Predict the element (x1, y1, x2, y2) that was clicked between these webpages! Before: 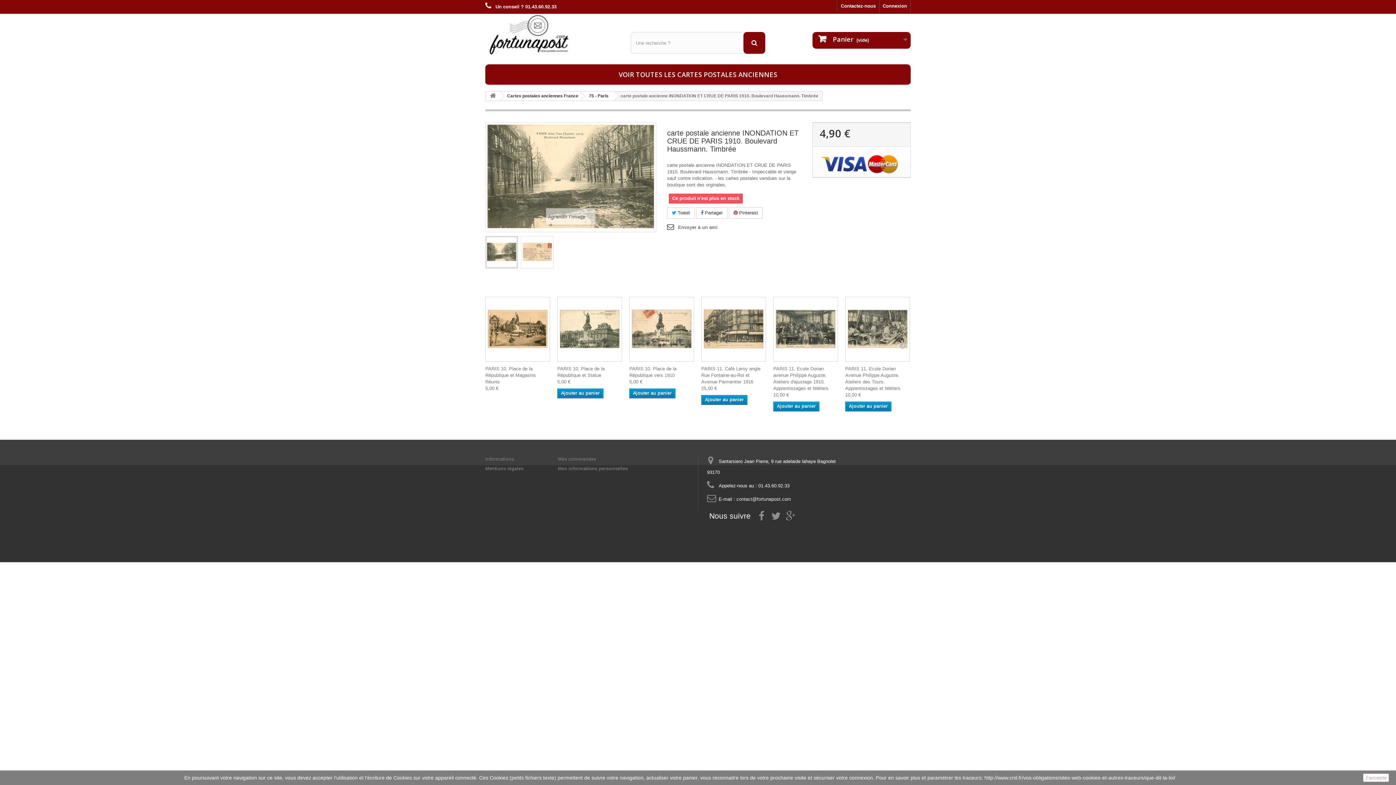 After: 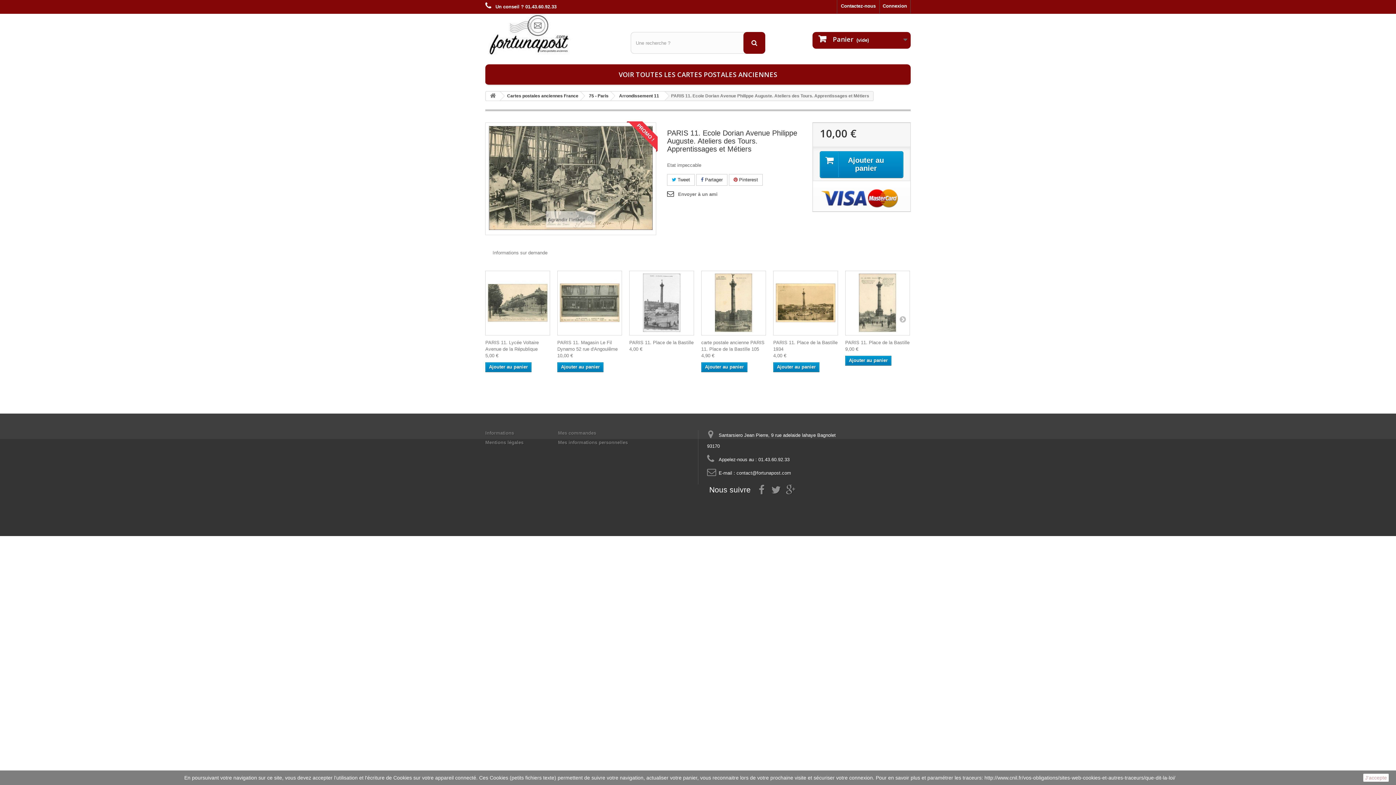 Action: bbox: (845, 297, 910, 361)